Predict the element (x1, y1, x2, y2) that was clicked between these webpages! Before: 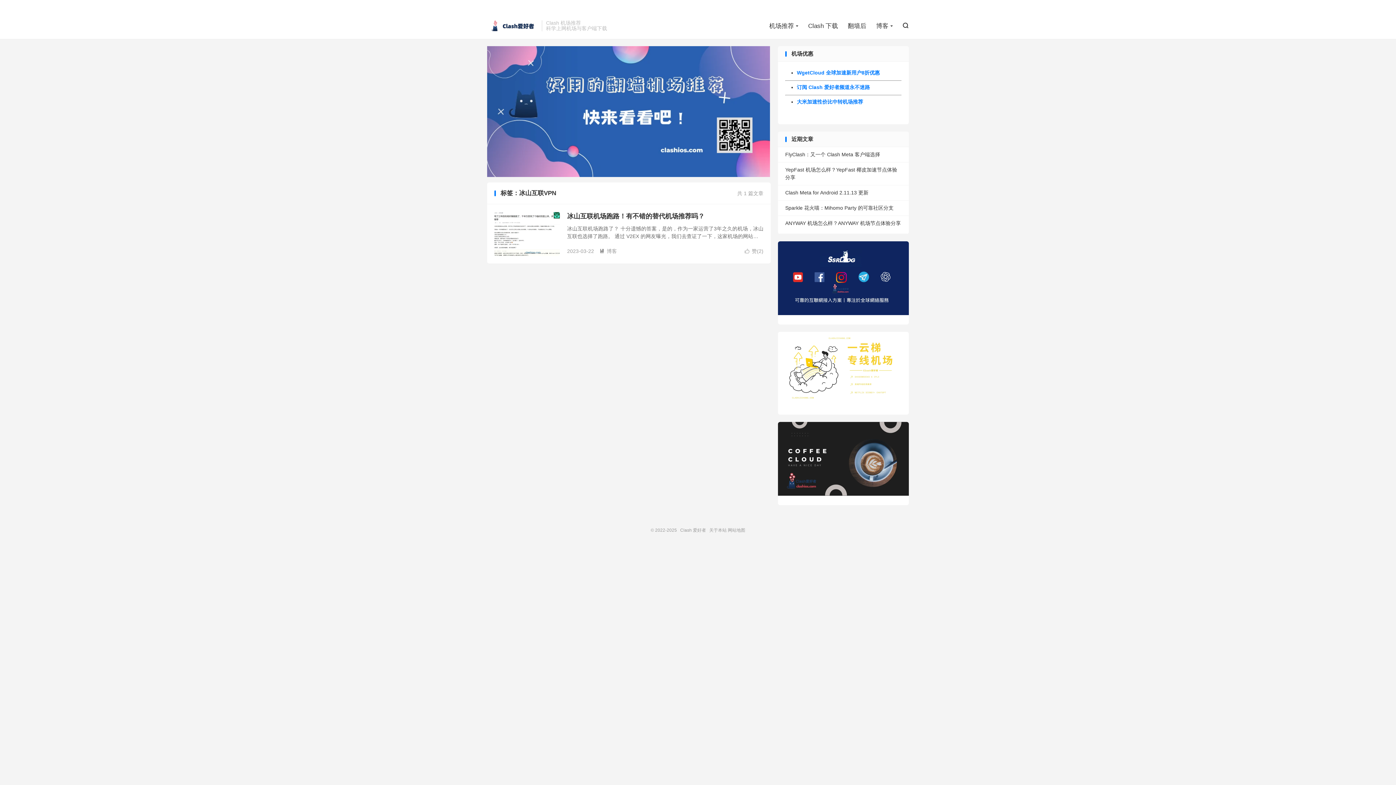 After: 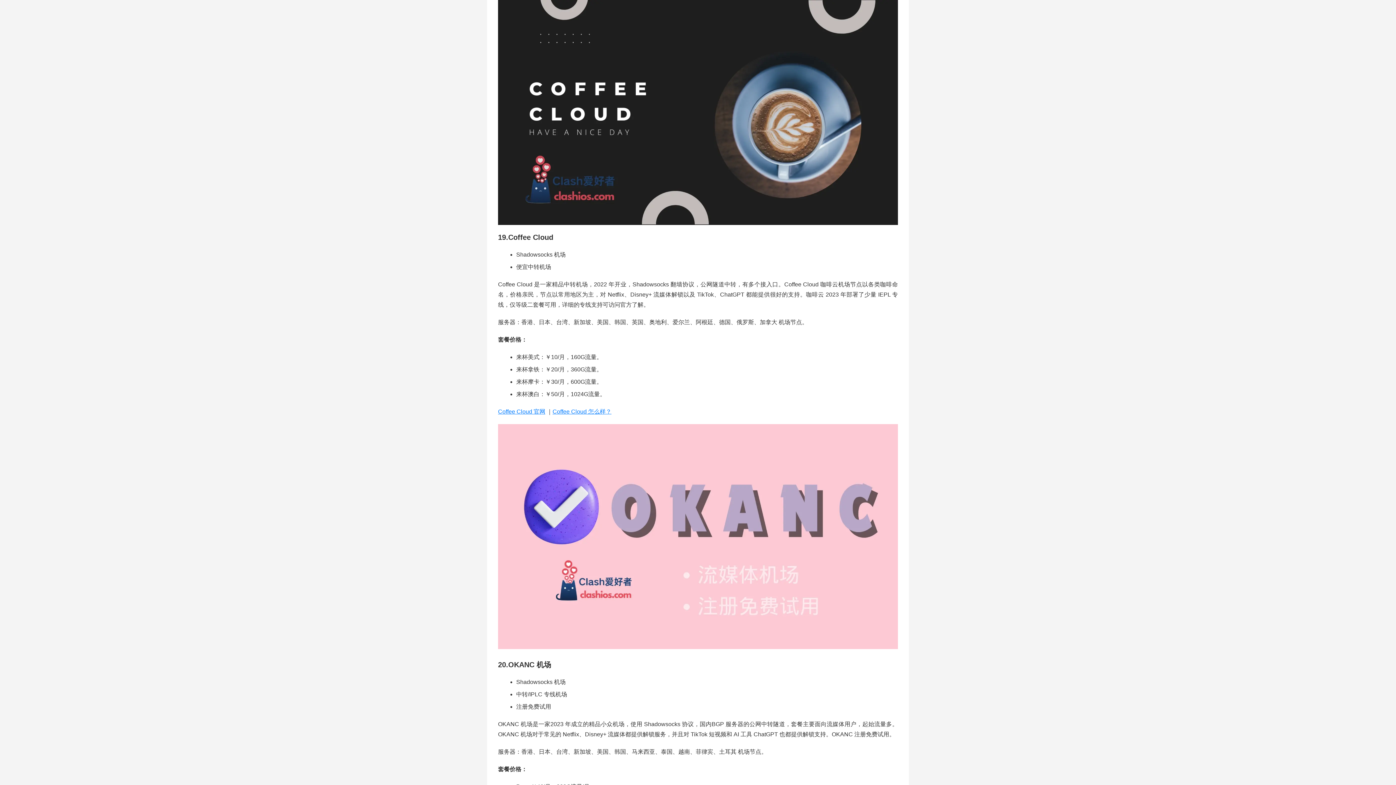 Action: bbox: (778, 422, 909, 495)